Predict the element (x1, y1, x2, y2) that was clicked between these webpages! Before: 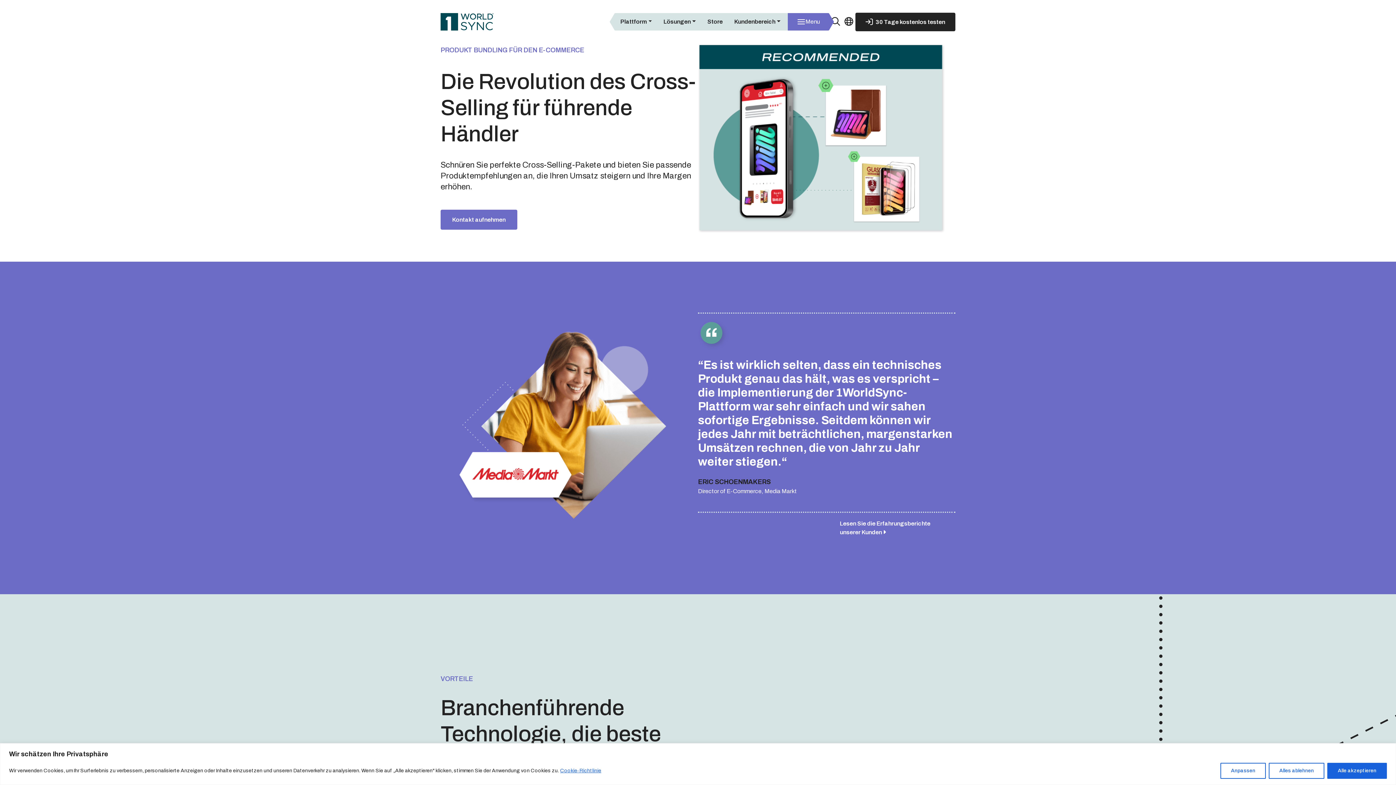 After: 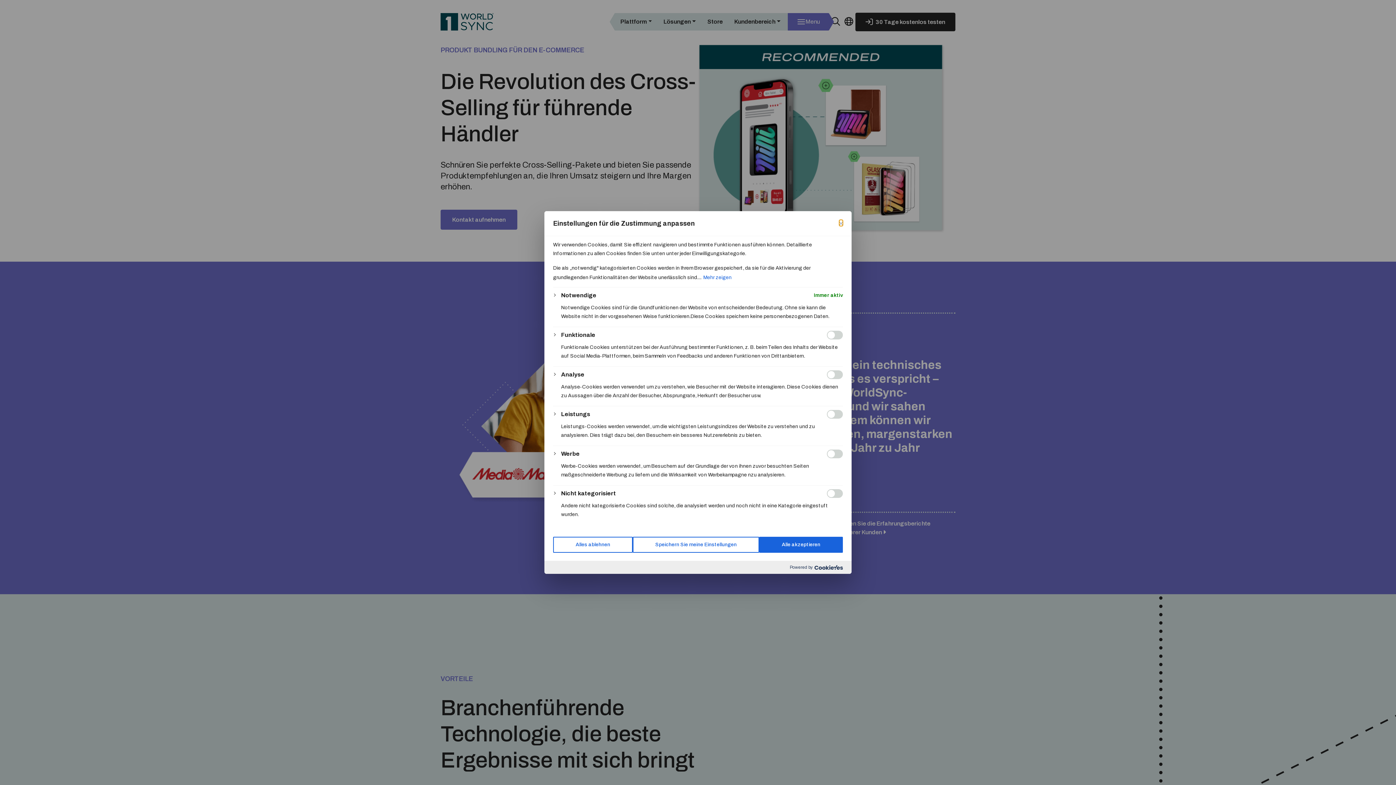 Action: label: Anpassen bbox: (1220, 763, 1266, 779)